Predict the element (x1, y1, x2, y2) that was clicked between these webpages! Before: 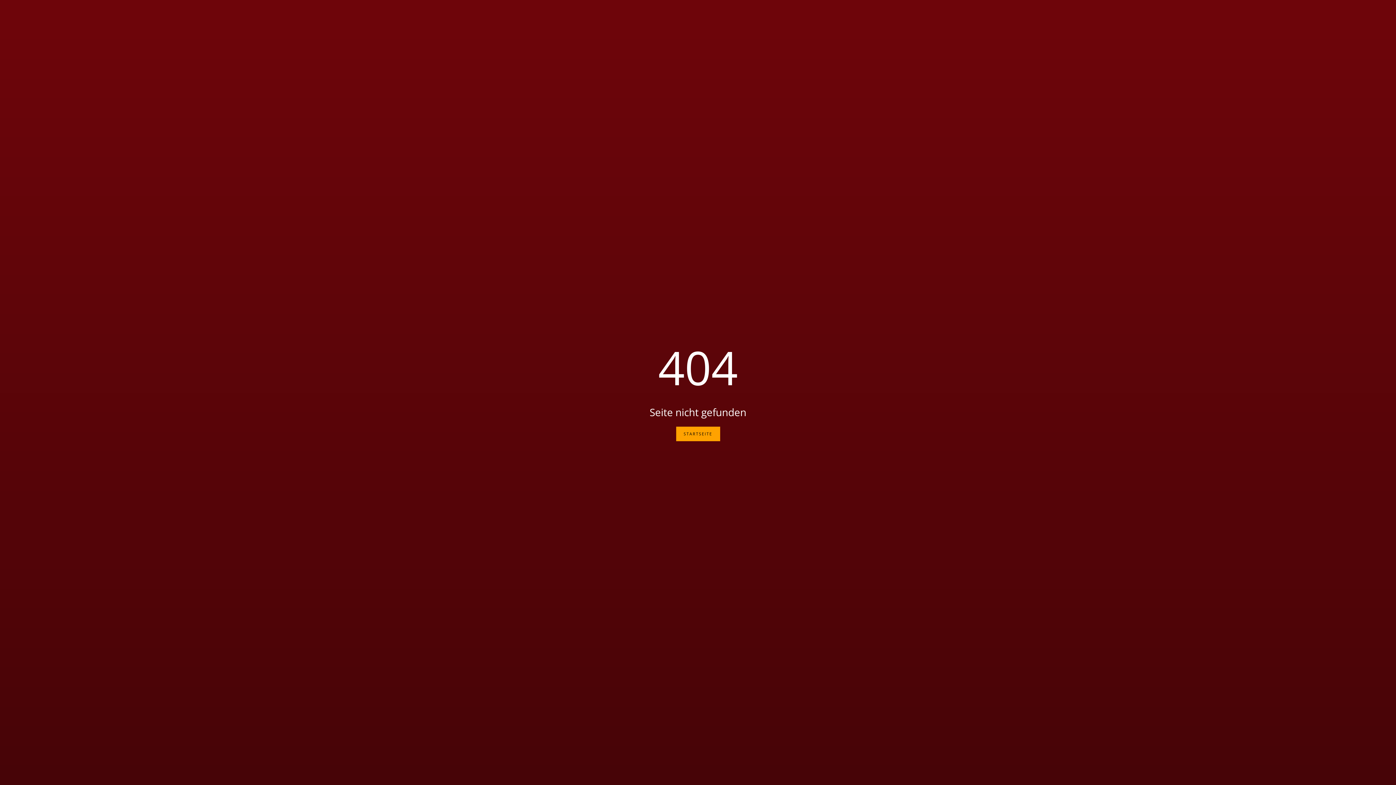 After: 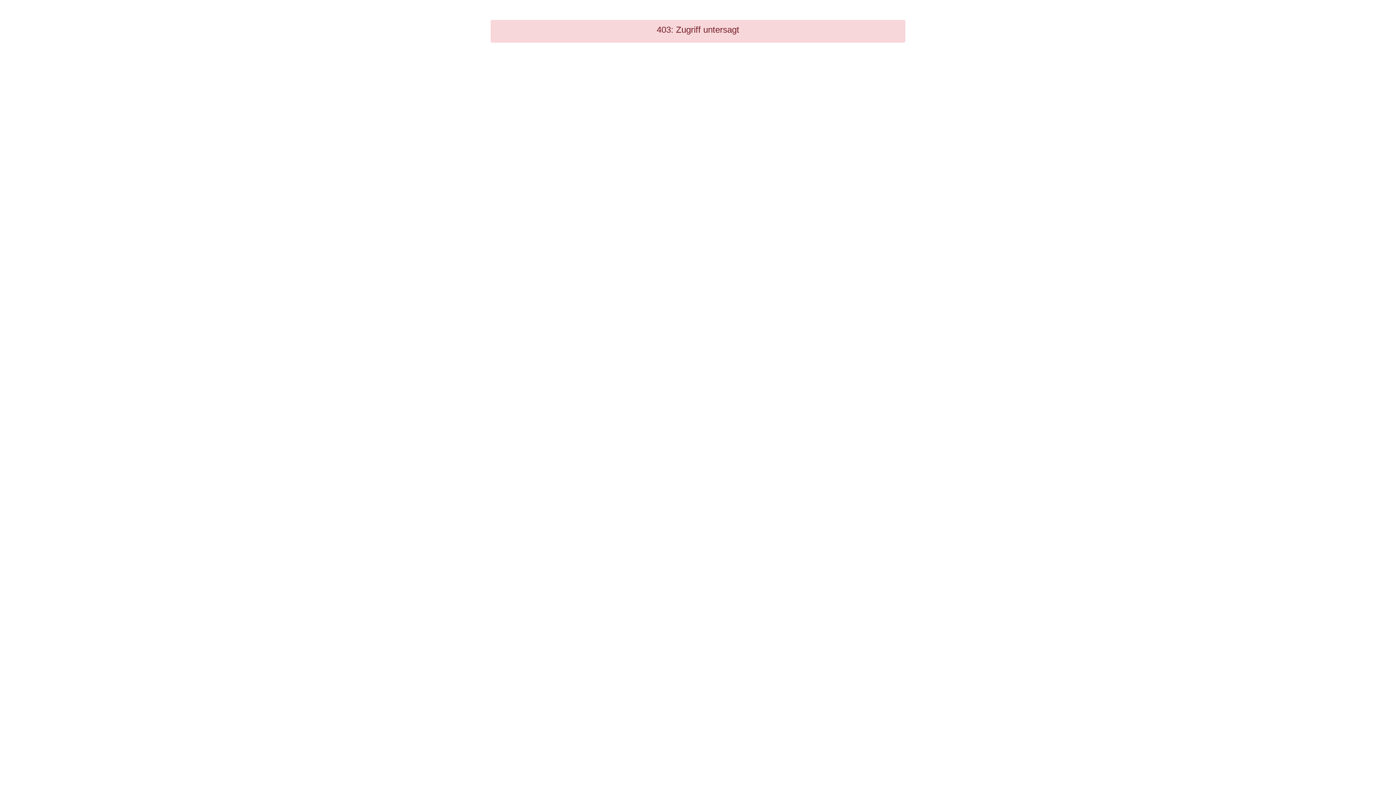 Action: bbox: (676, 426, 720, 441) label: STARTSEITE